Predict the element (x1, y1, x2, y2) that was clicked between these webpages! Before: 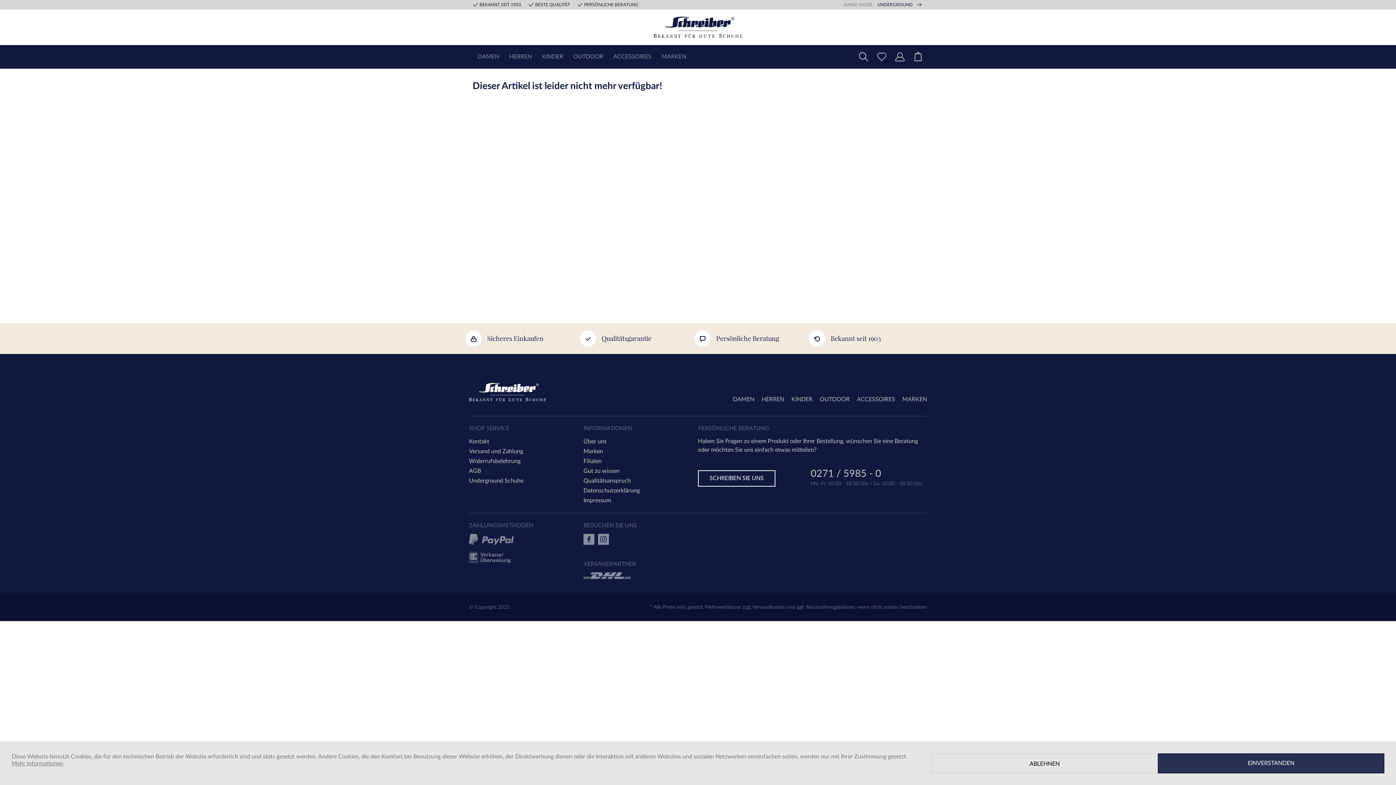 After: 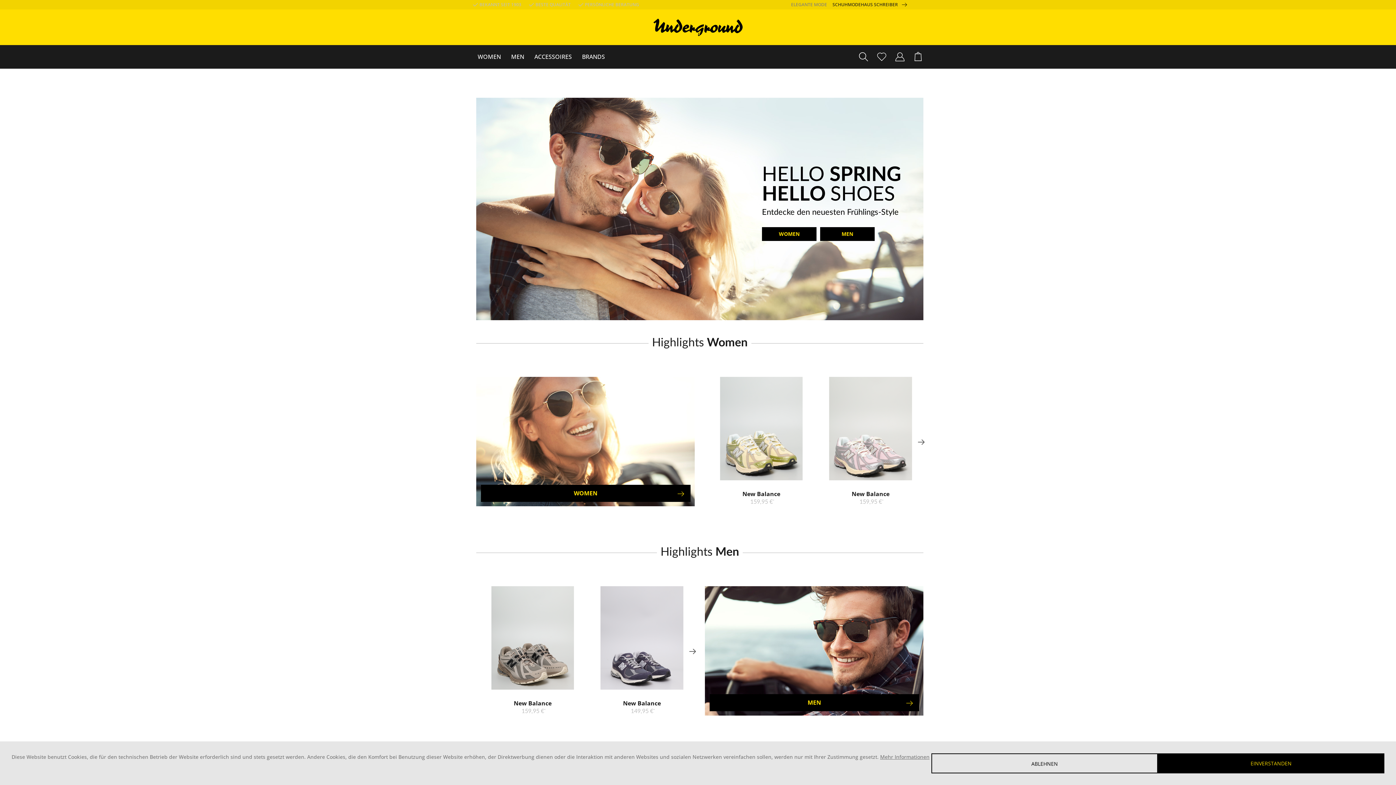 Action: bbox: (469, 476, 580, 486) label: Underground Schuhe